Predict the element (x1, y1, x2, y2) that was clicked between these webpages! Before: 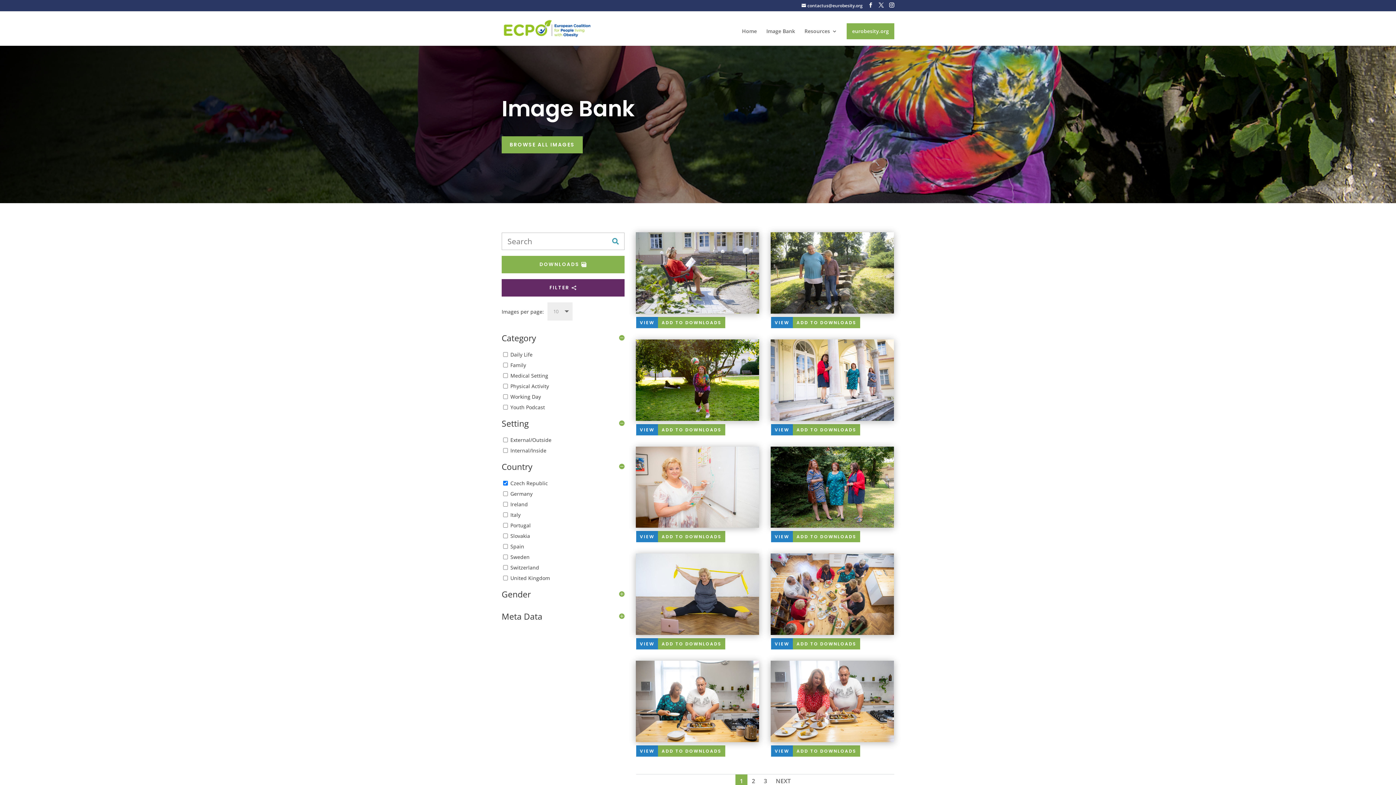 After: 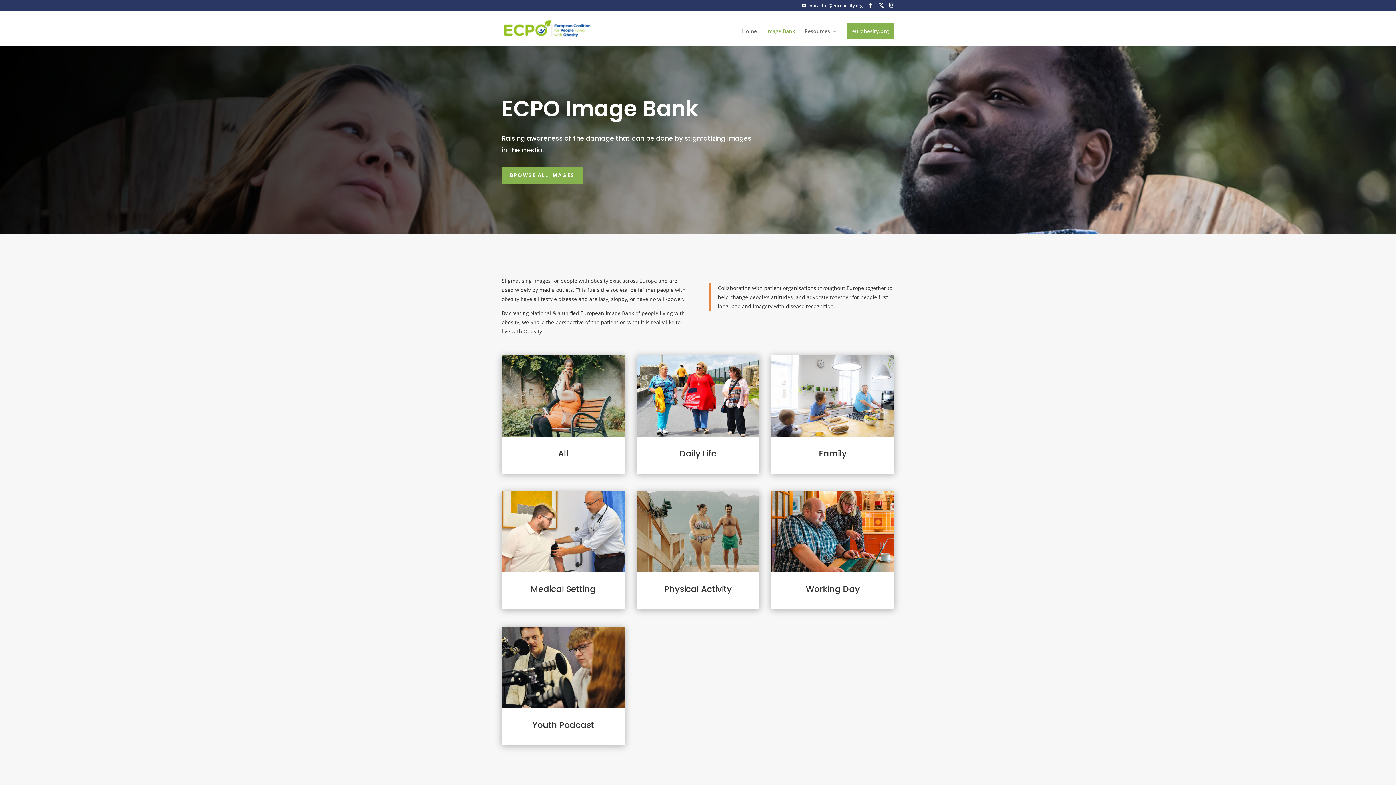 Action: label: Image Bank bbox: (766, 28, 795, 45)